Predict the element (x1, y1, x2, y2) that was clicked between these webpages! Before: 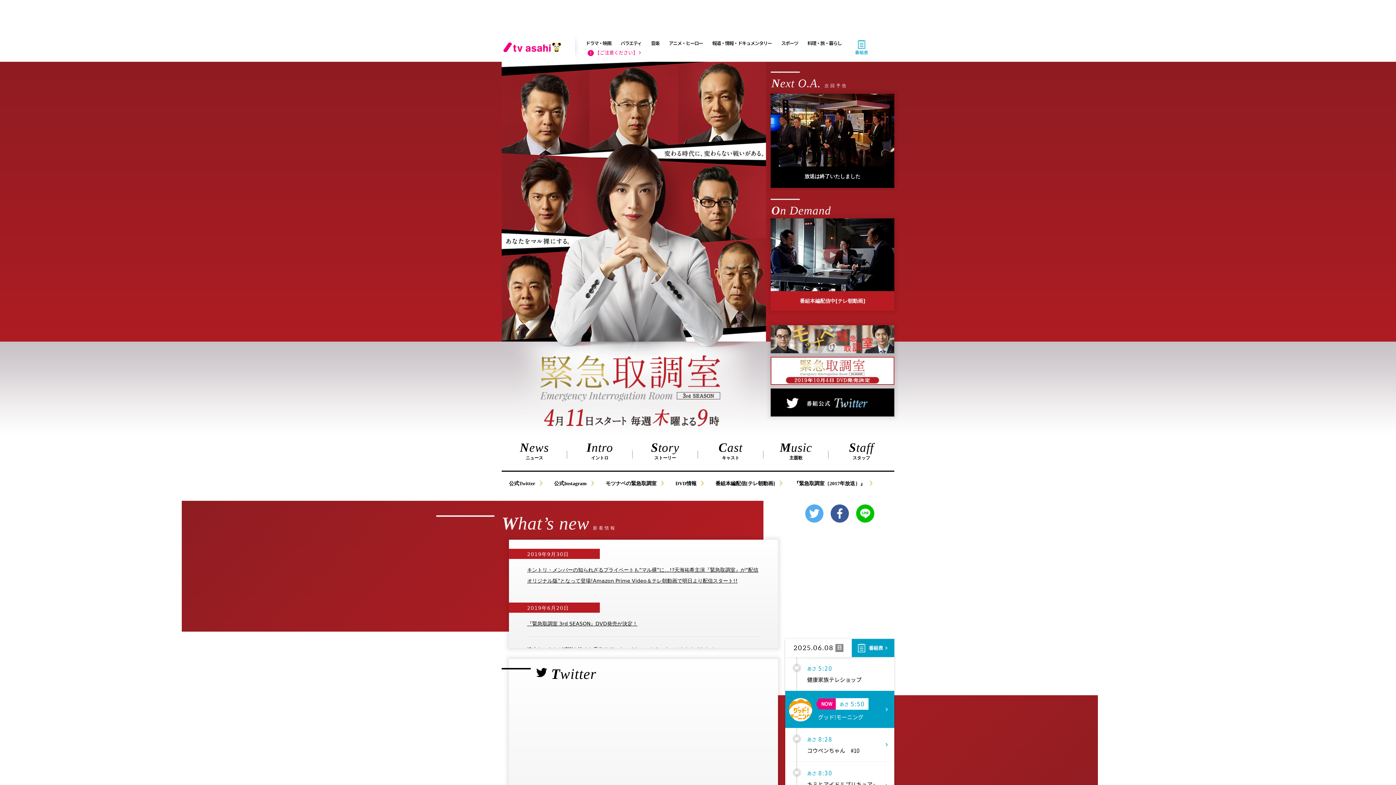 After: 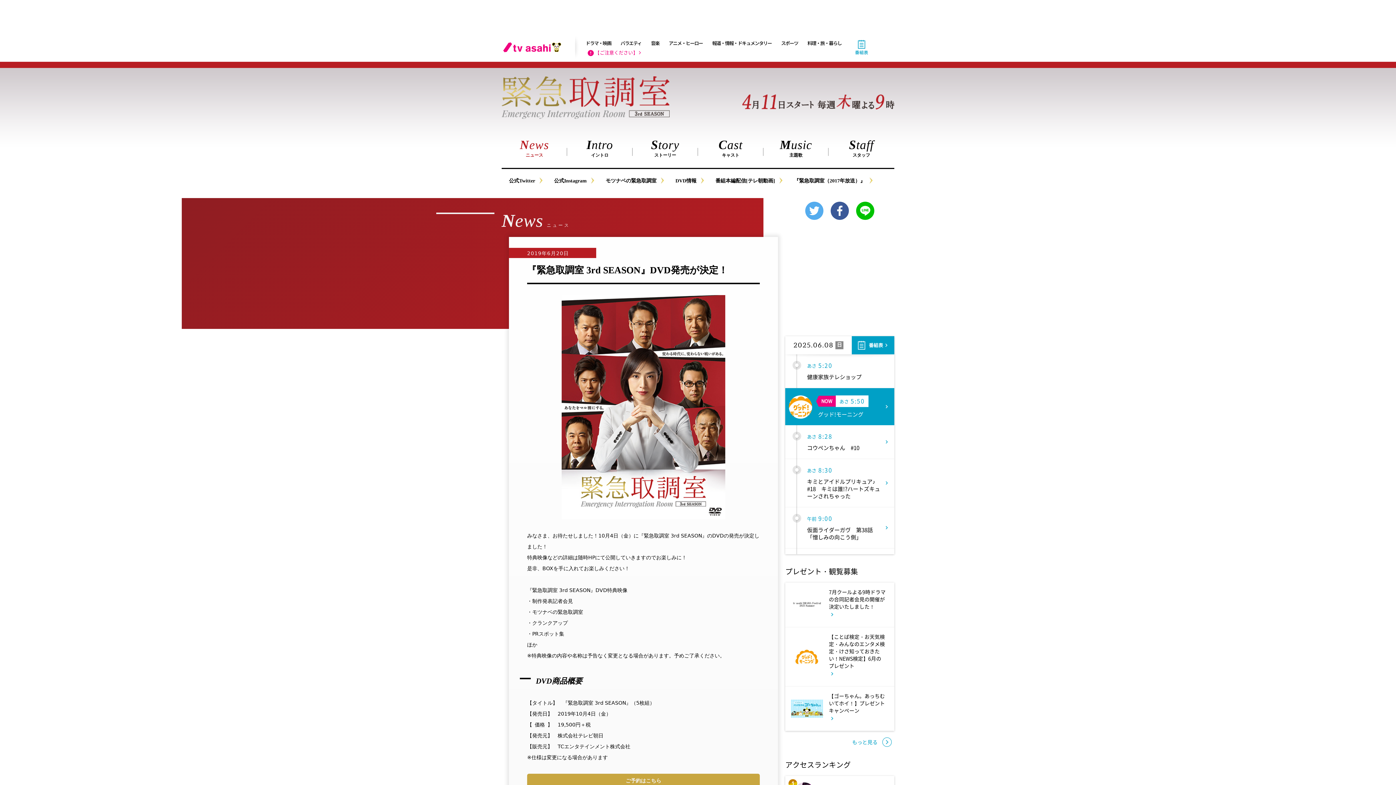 Action: label: DVD情報 bbox: (668, 477, 704, 490)